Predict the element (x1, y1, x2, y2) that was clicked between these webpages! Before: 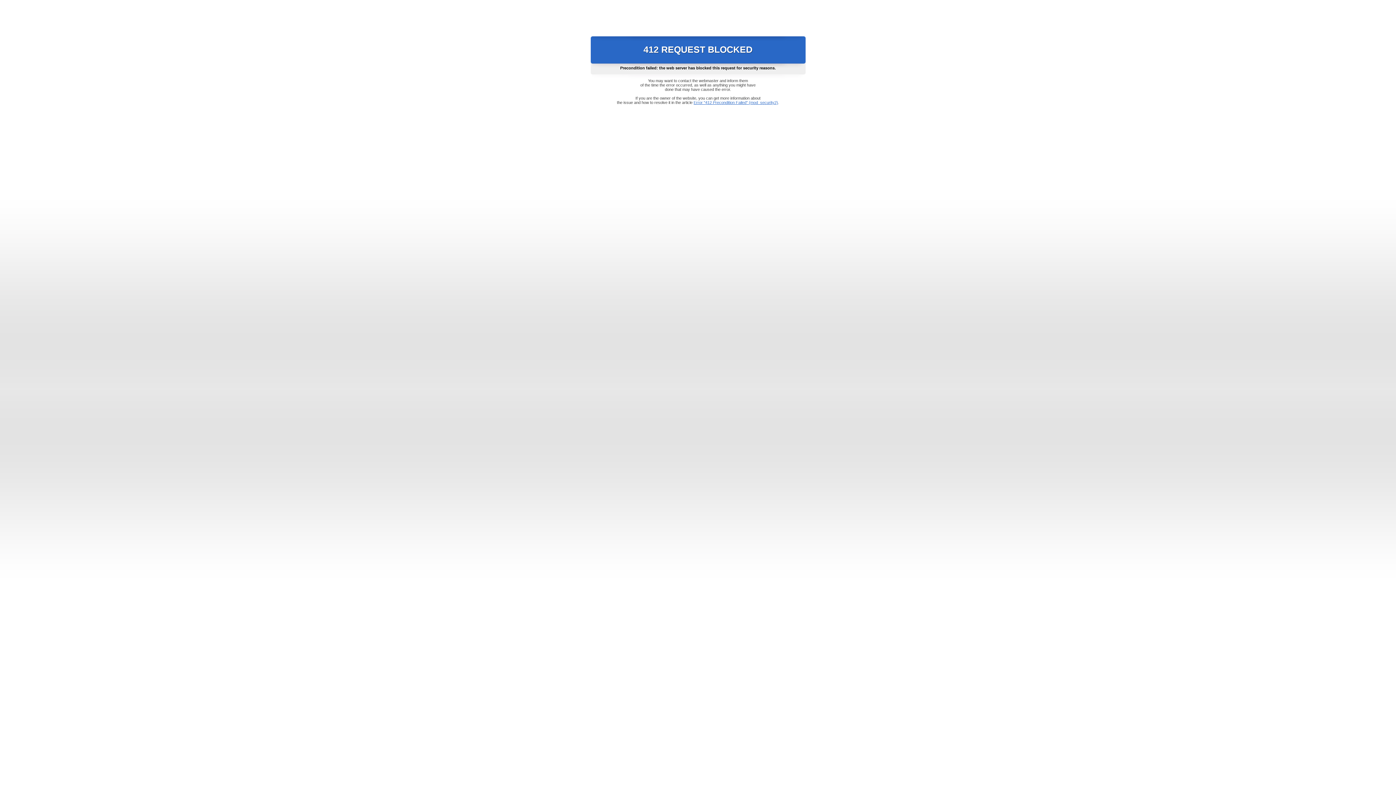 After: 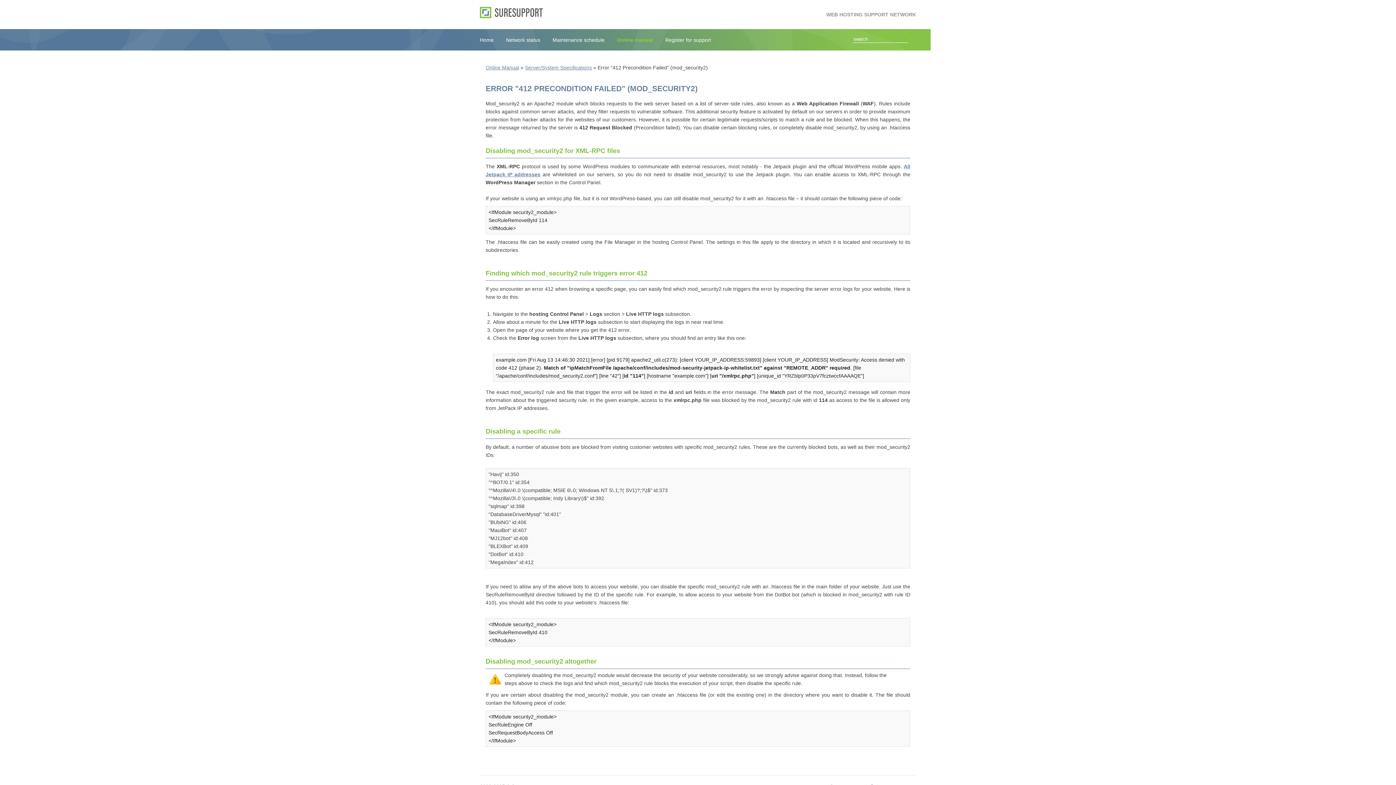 Action: bbox: (693, 100, 778, 104) label: Error "412 Precondition Failed" (mod_security2)